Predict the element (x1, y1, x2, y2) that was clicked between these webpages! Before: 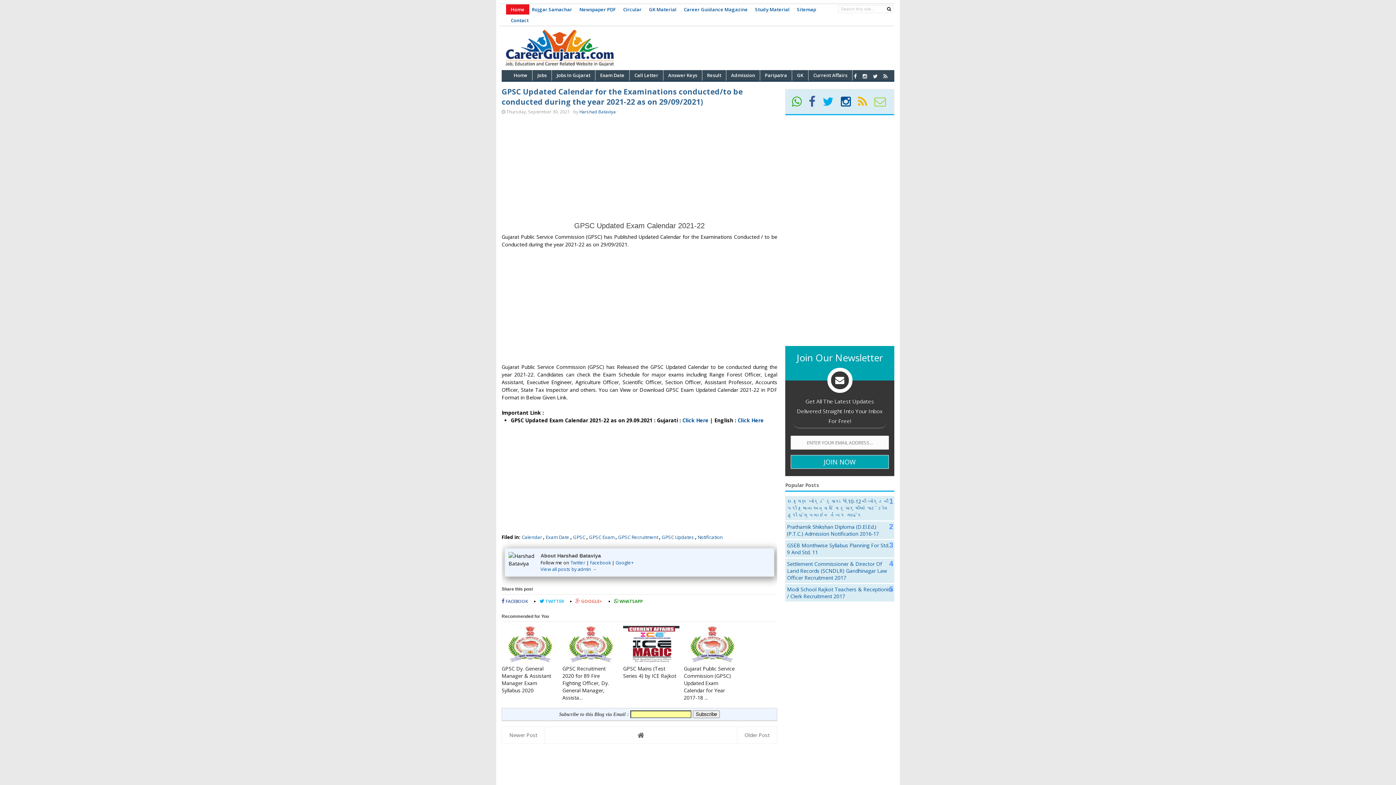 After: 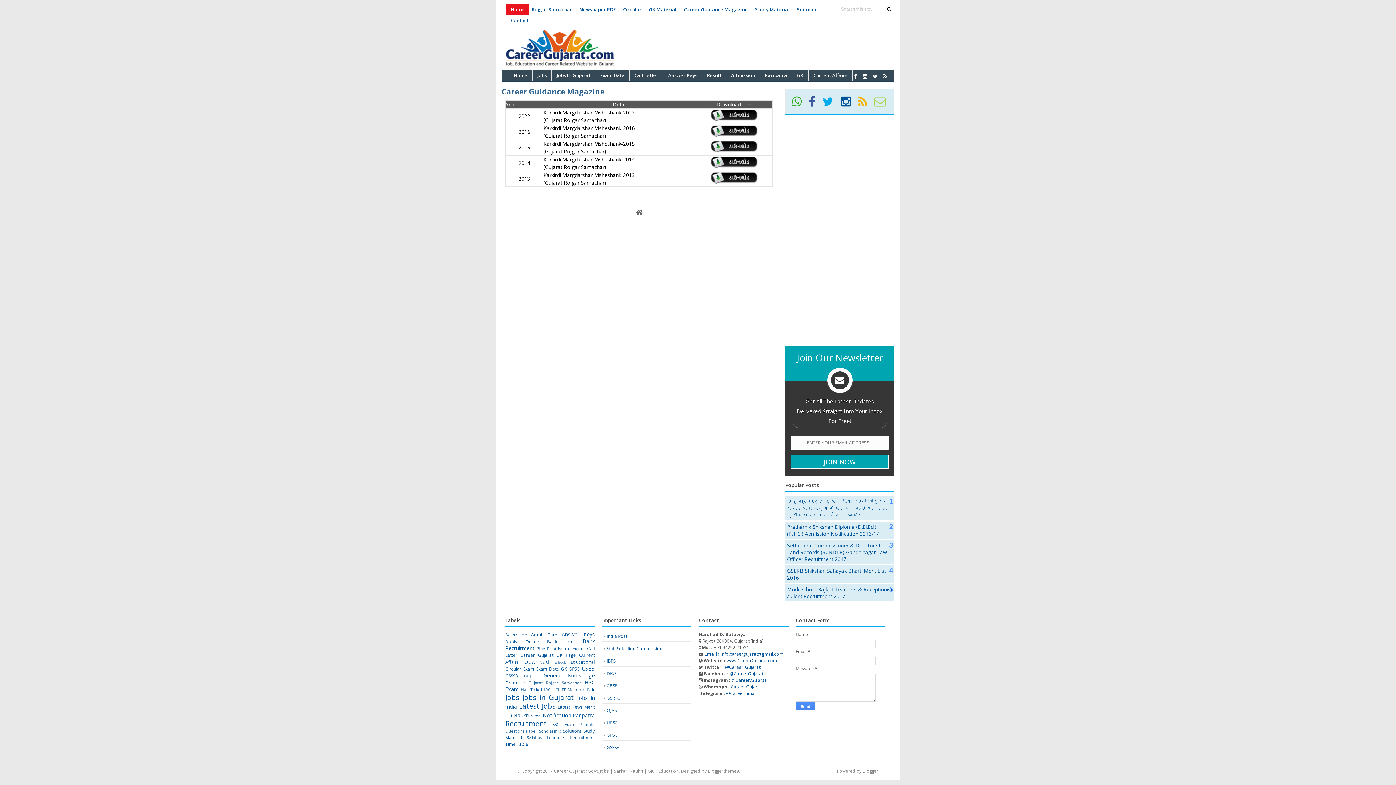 Action: label: Career Guidance Magazine bbox: (679, 4, 752, 14)